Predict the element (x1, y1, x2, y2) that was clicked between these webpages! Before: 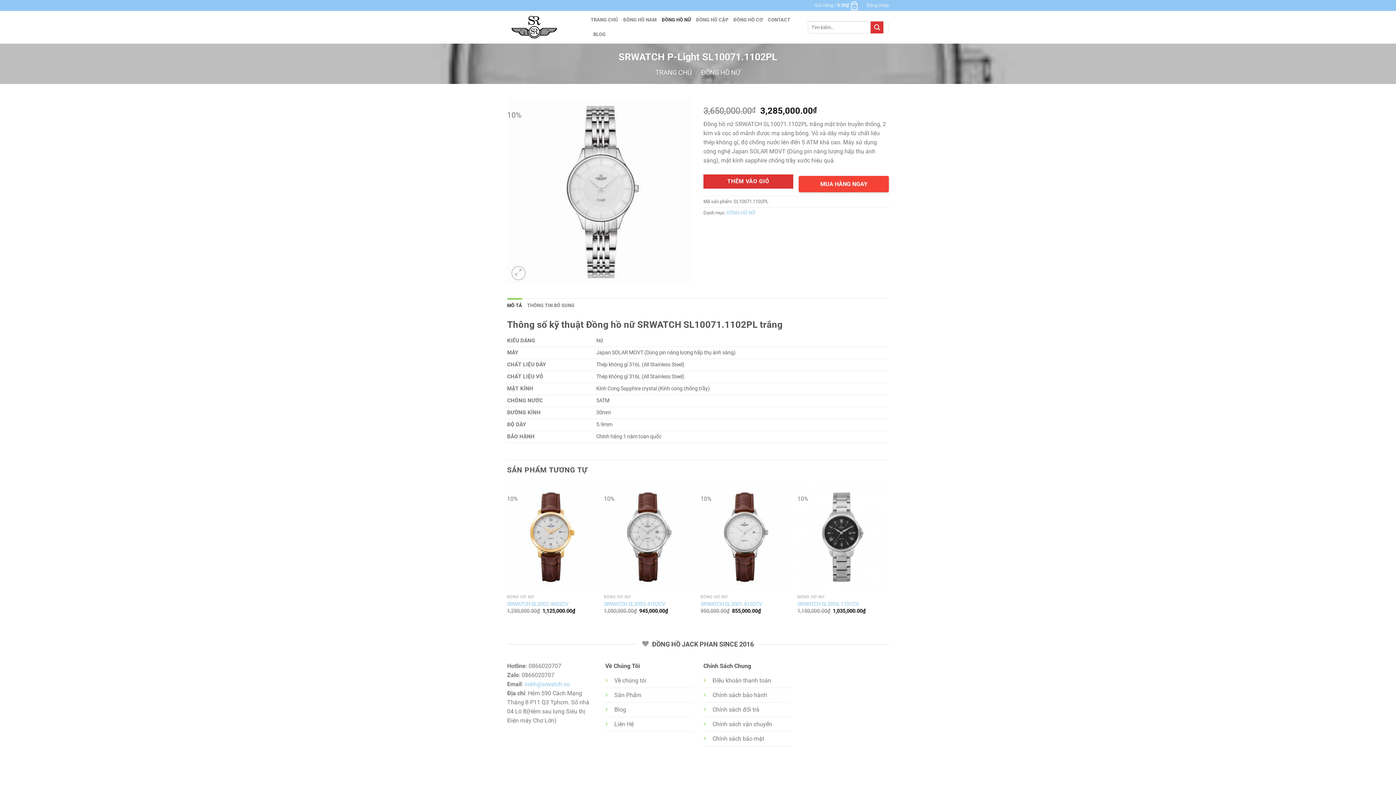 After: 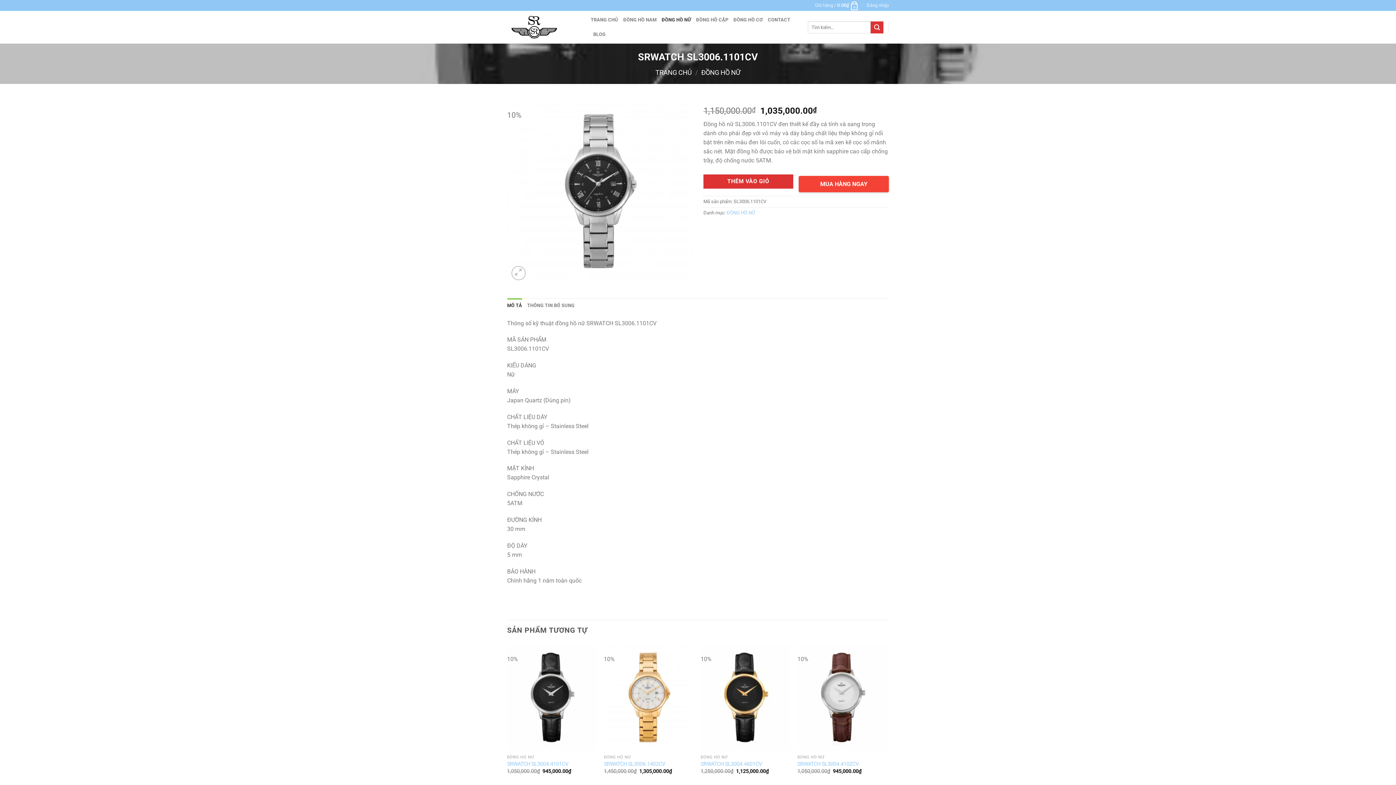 Action: bbox: (797, 601, 859, 607) label: SRWATCH SL3006.1101CV